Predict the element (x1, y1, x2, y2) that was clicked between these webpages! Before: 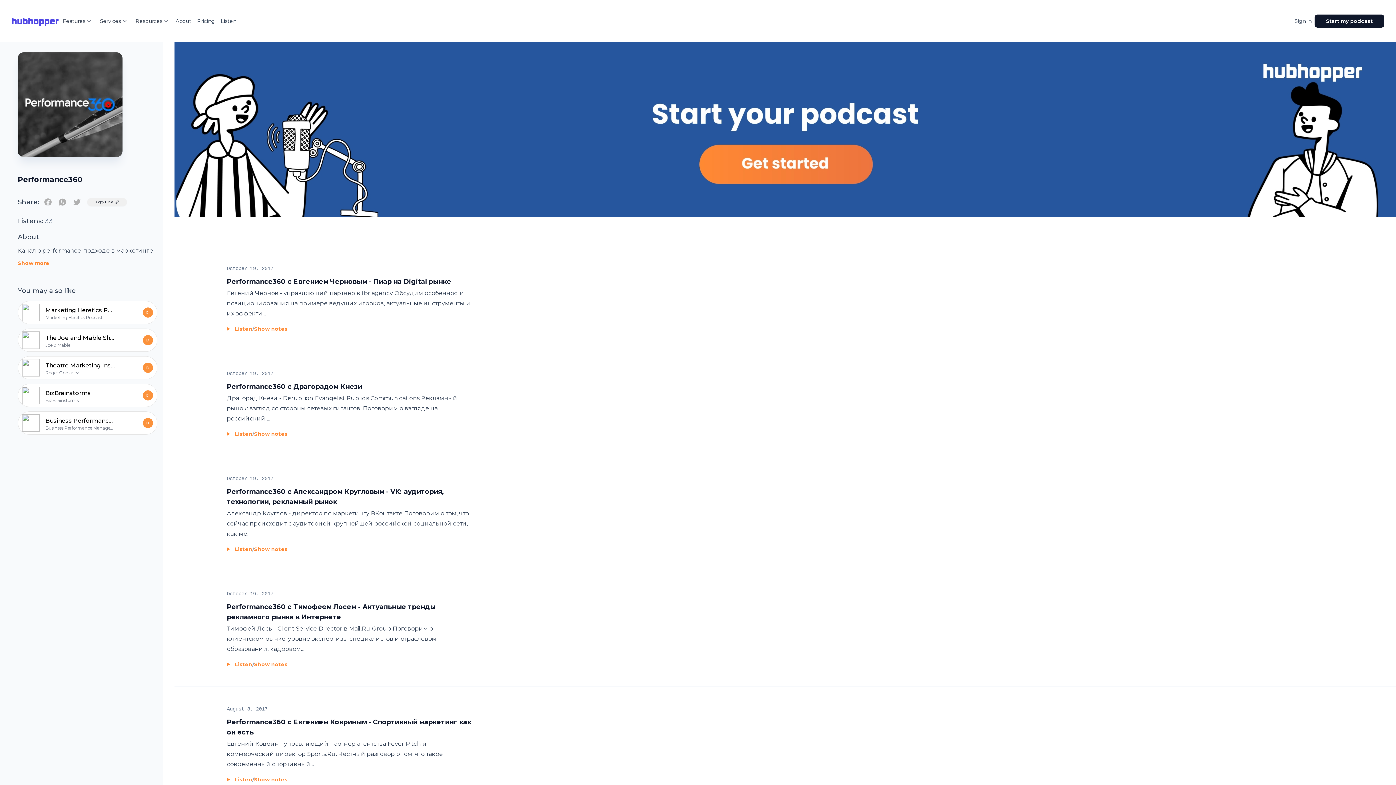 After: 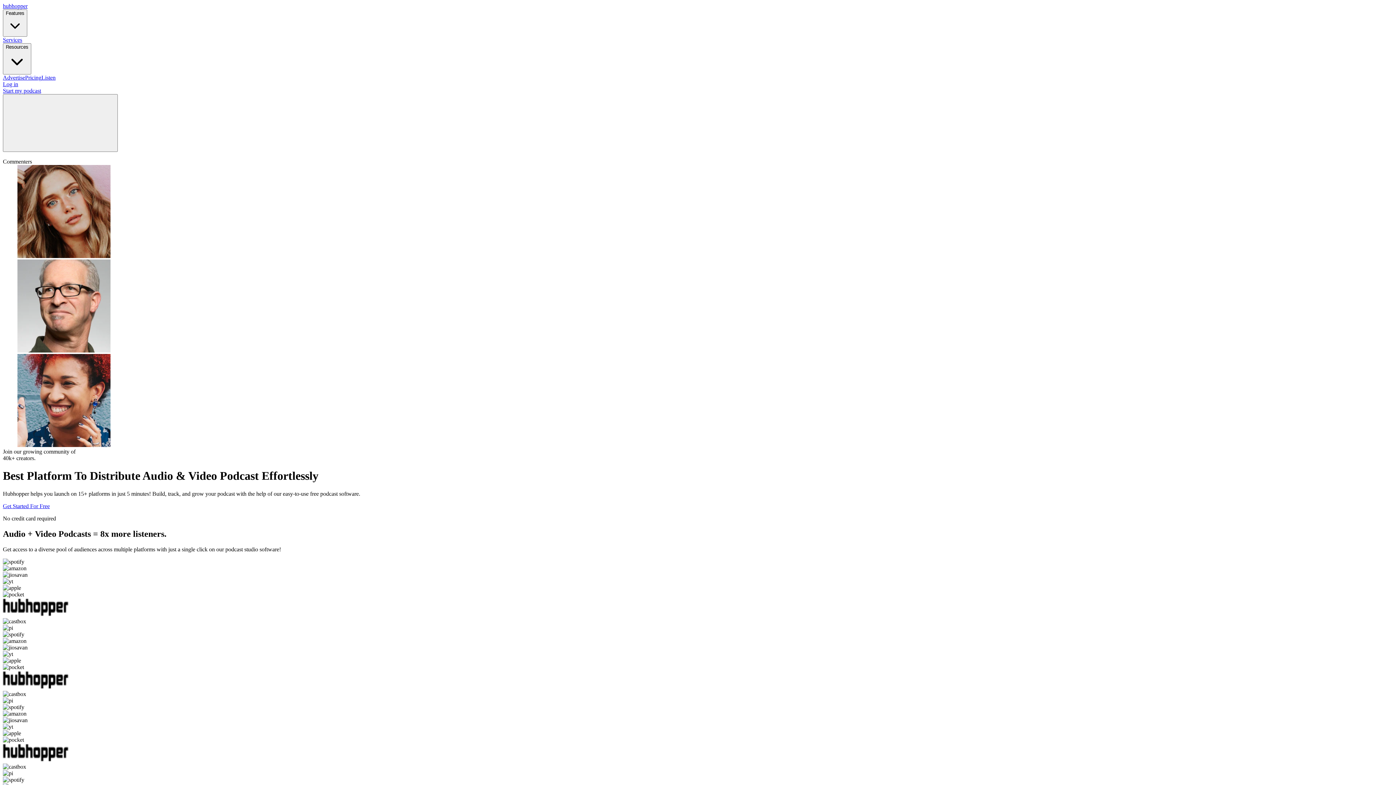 Action: label: Home bbox: (11, 15, 58, 26)